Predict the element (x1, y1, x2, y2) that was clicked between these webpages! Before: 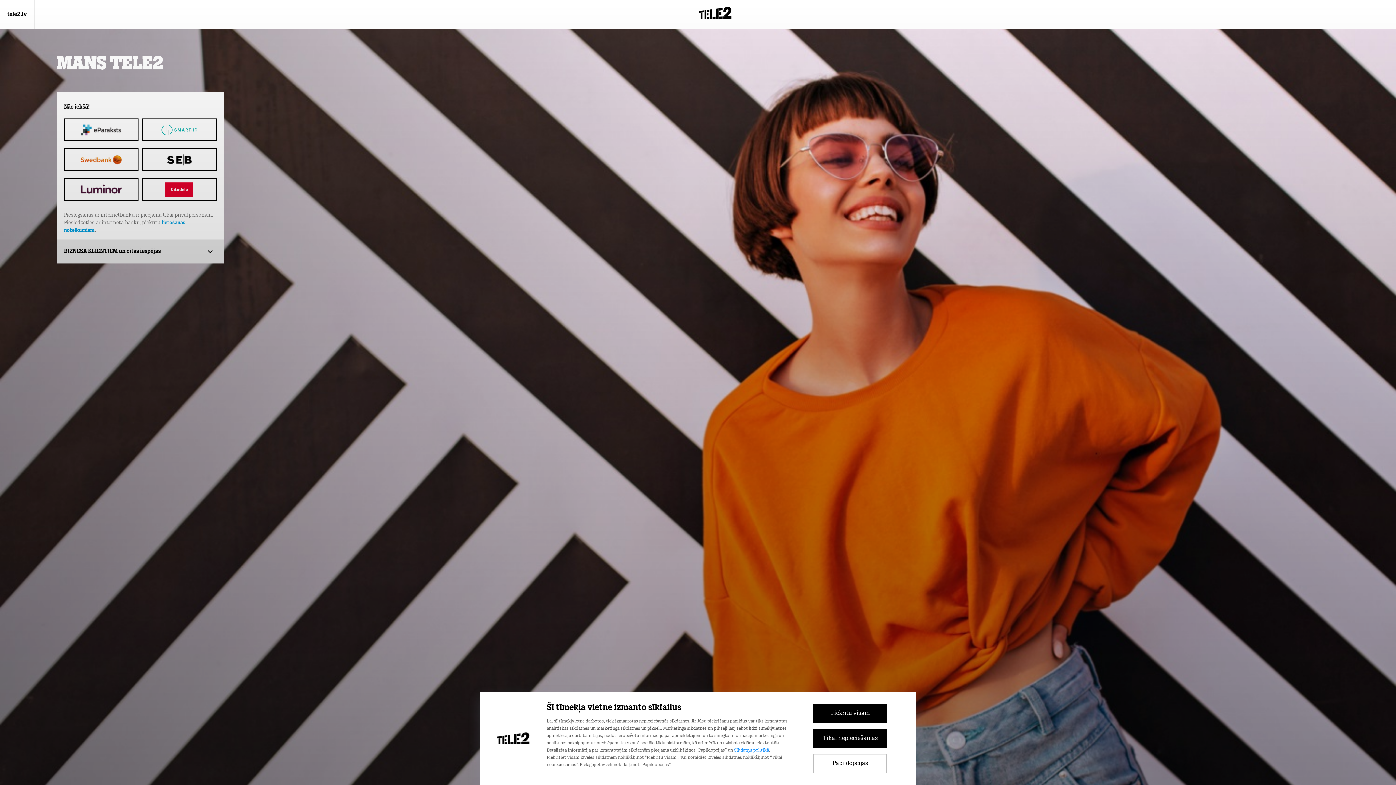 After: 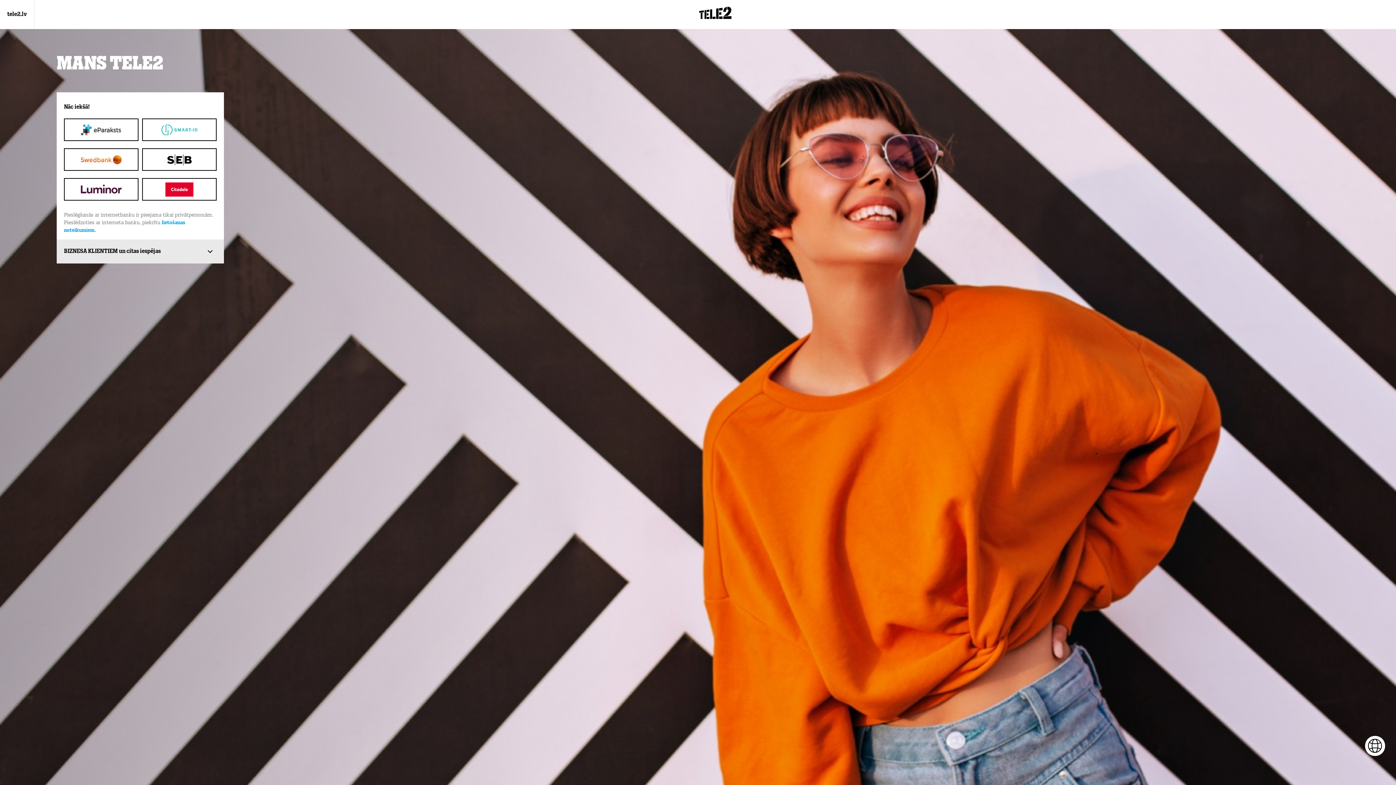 Action: label: Piekrītu visām bbox: (813, 703, 887, 723)